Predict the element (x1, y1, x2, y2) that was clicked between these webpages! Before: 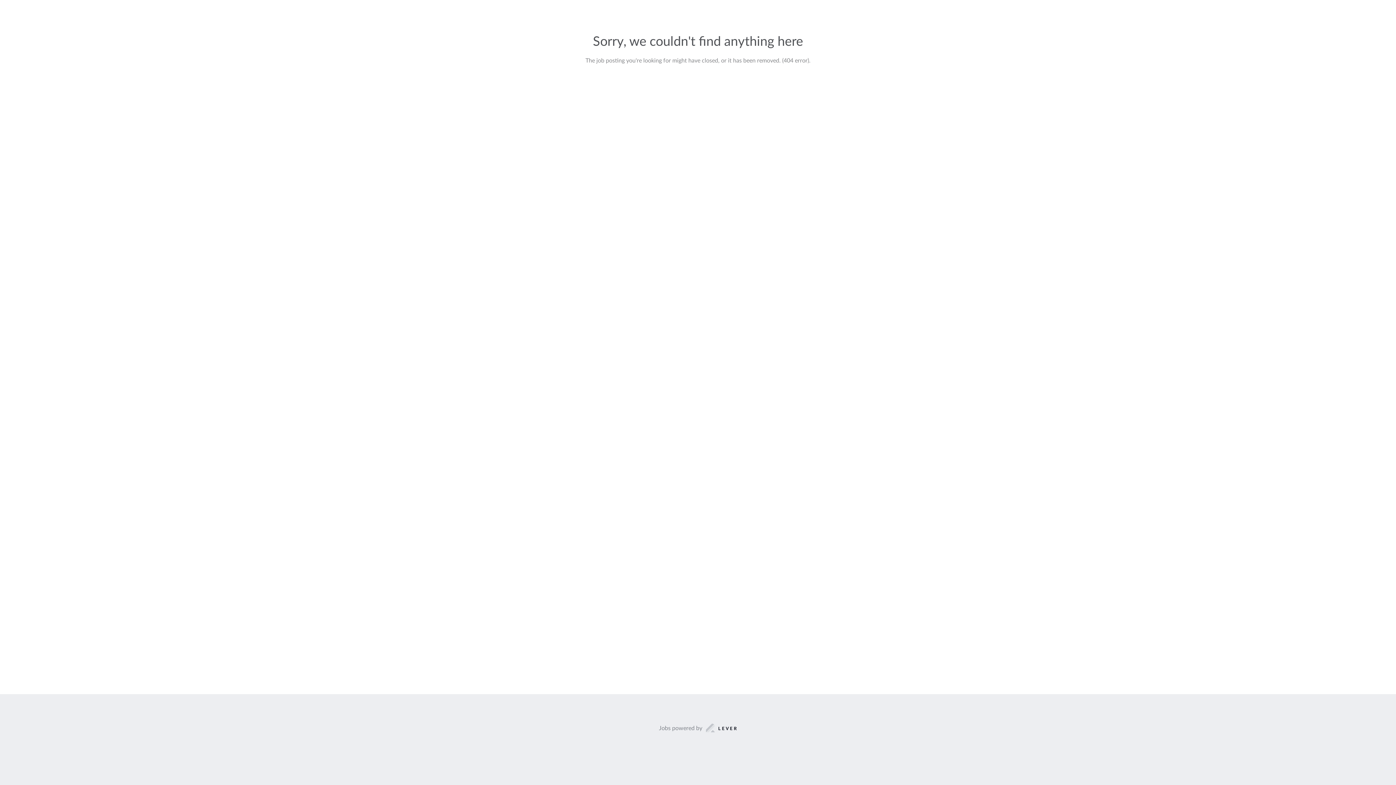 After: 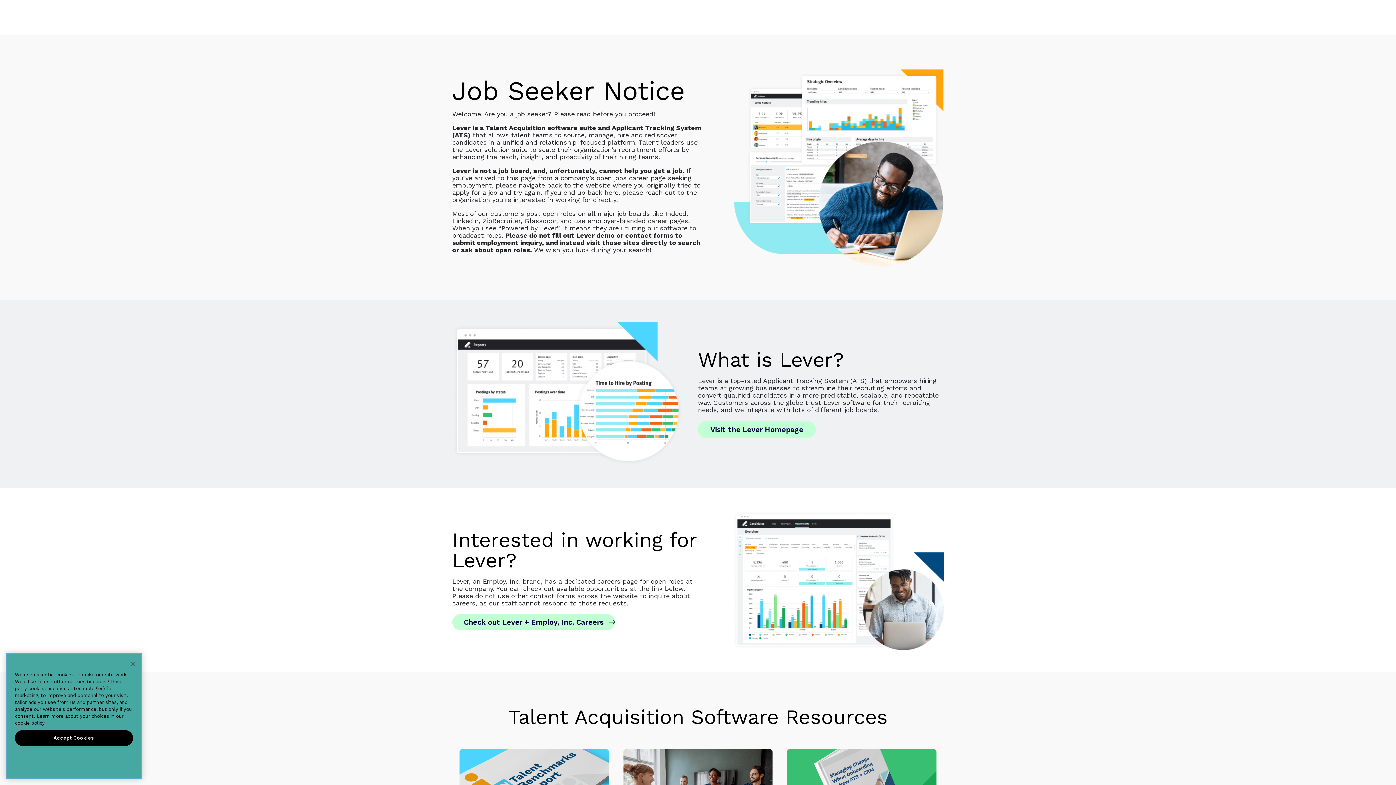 Action: bbox: (659, 723, 737, 733) label: Jobs powered by